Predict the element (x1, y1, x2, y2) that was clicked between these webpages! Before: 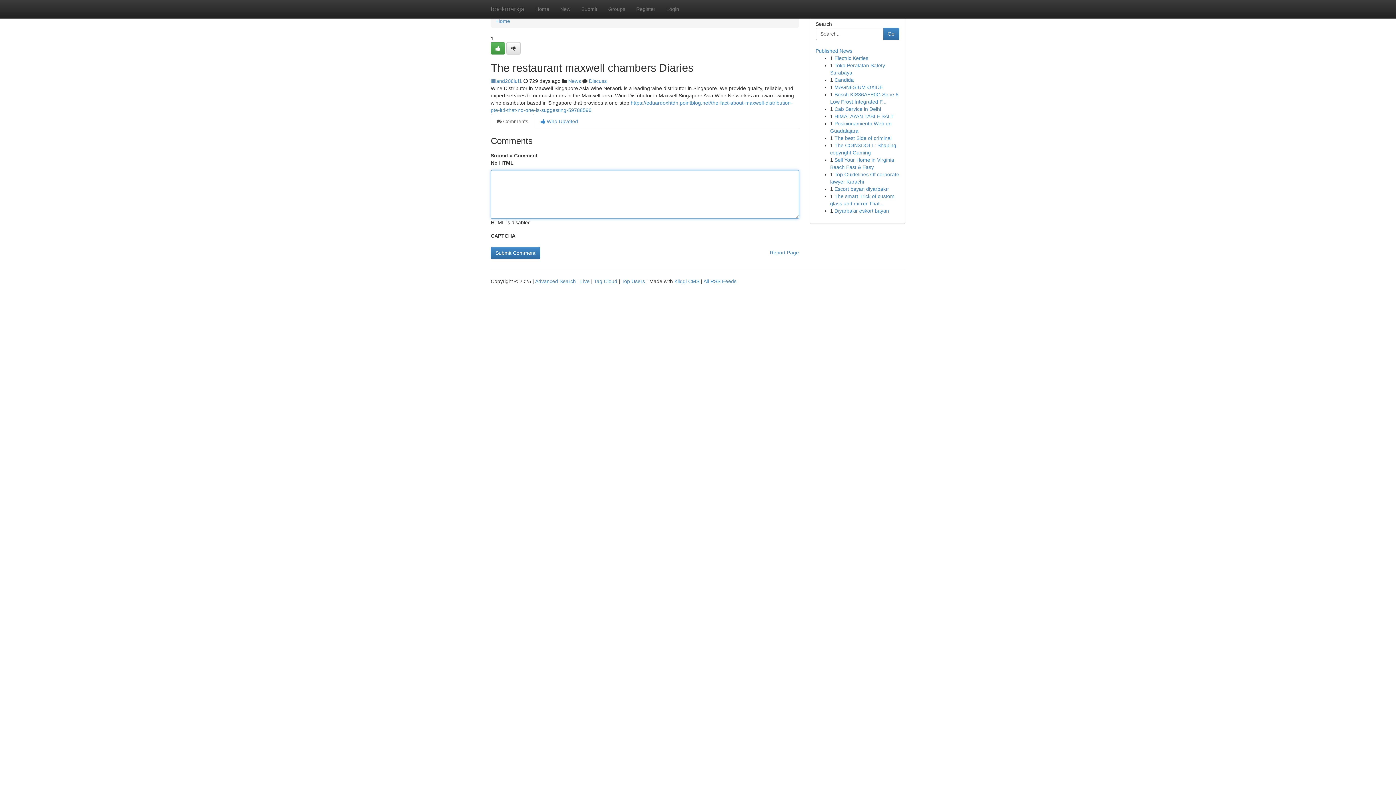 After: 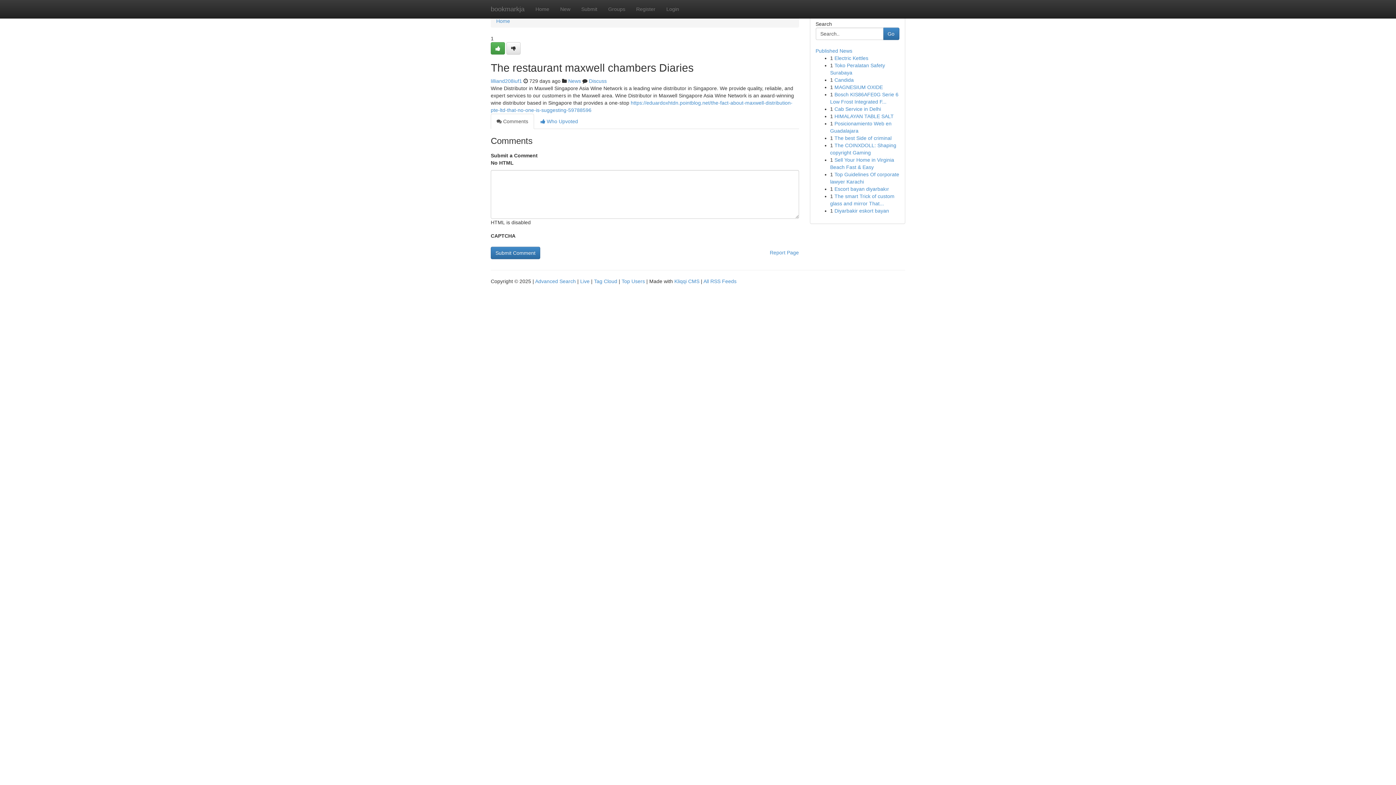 Action: label:  Comments bbox: (490, 113, 534, 129)